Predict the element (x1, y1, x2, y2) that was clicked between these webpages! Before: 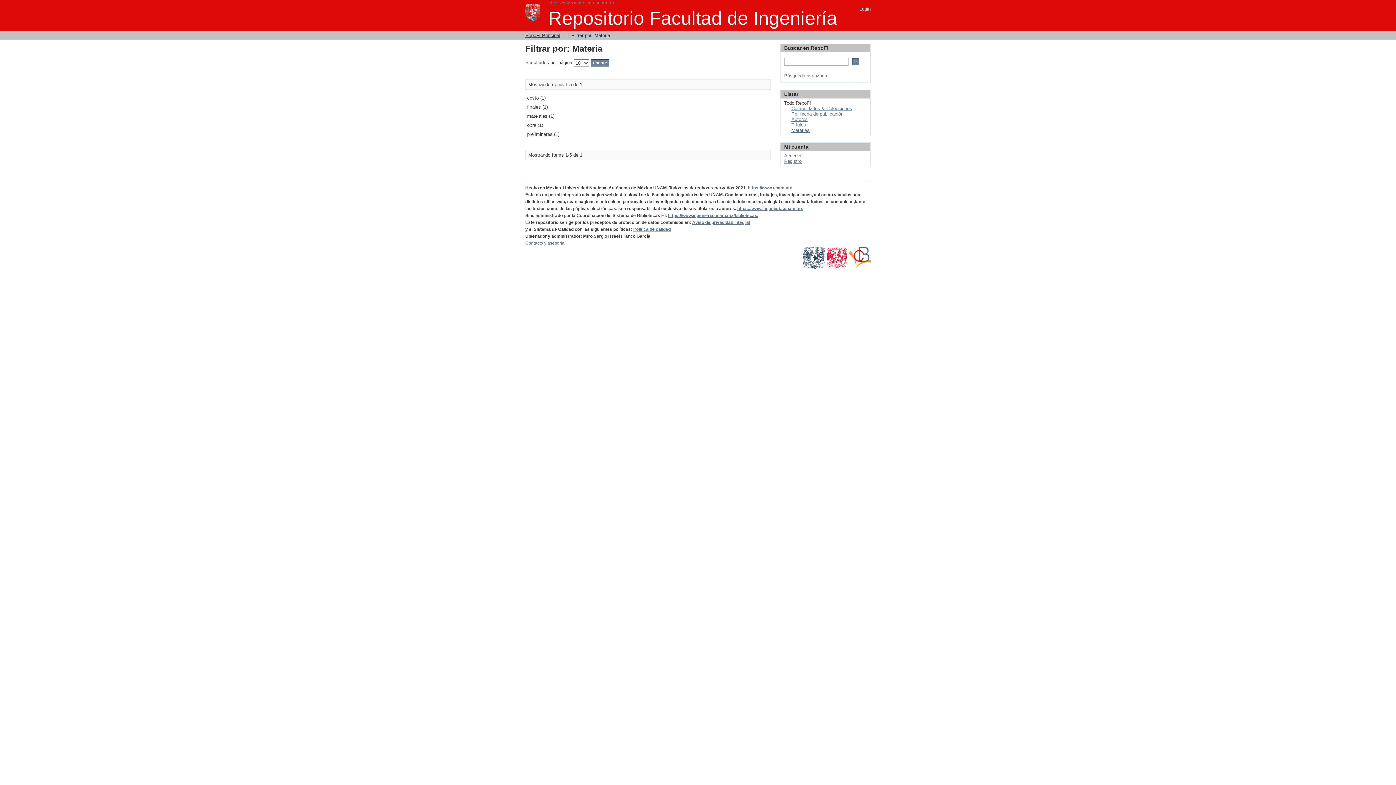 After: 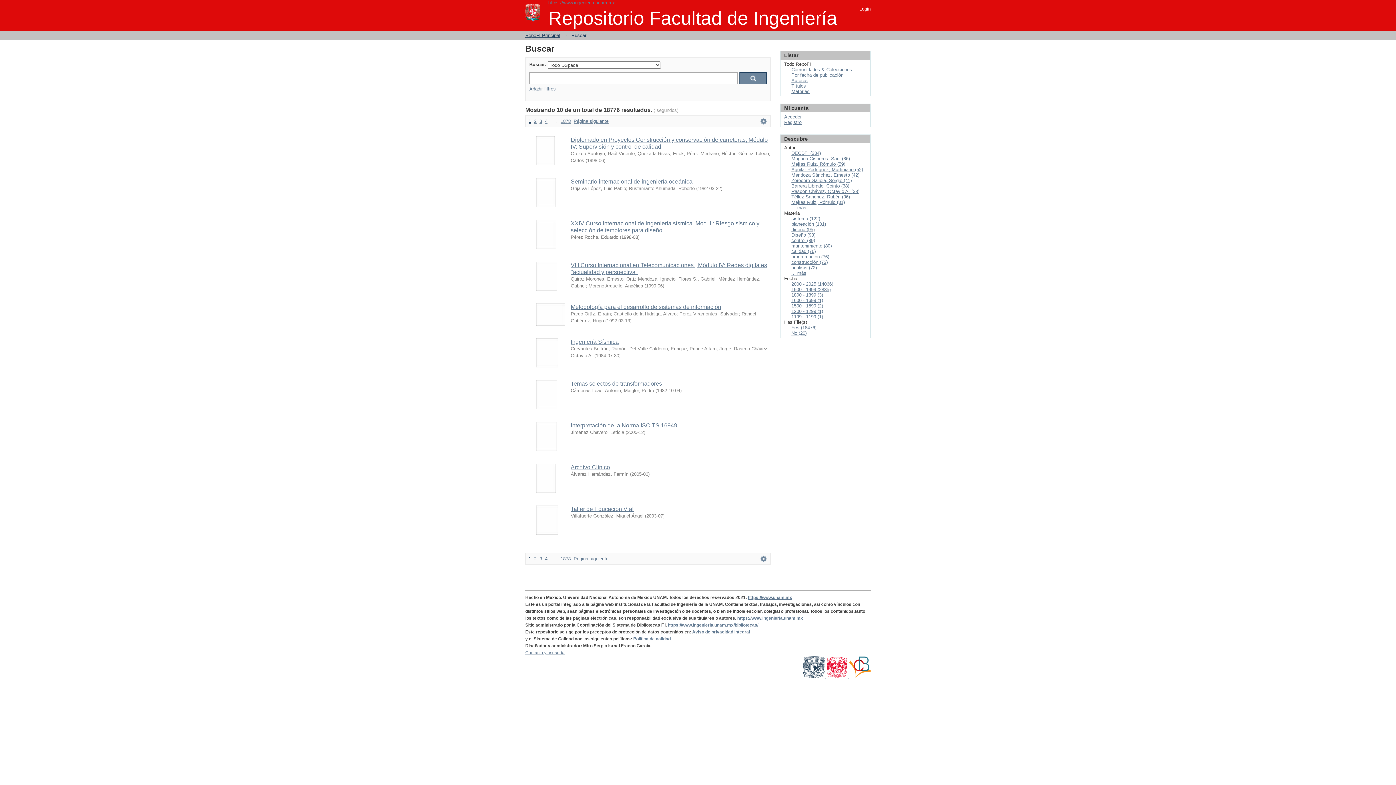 Action: label: Búsqueda avanzada bbox: (784, 73, 827, 78)